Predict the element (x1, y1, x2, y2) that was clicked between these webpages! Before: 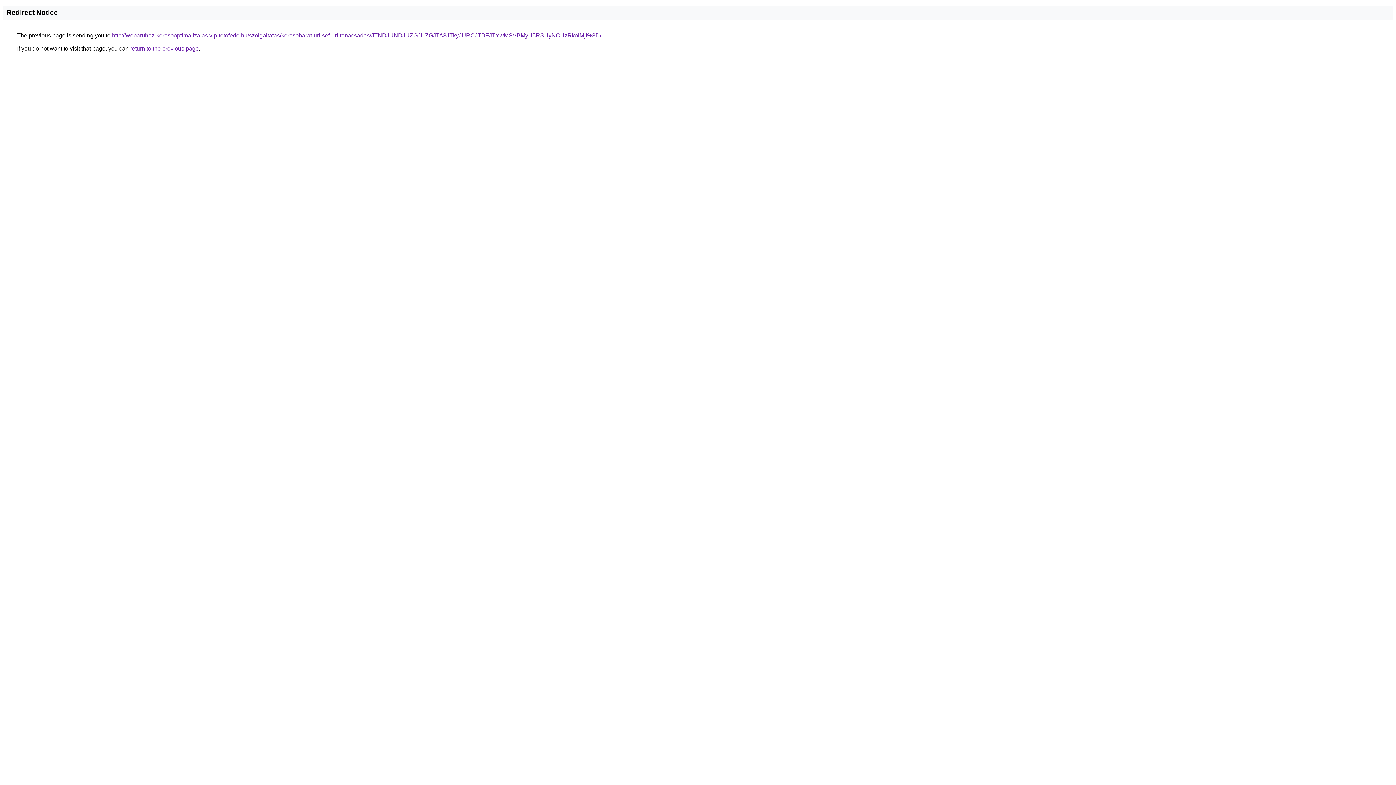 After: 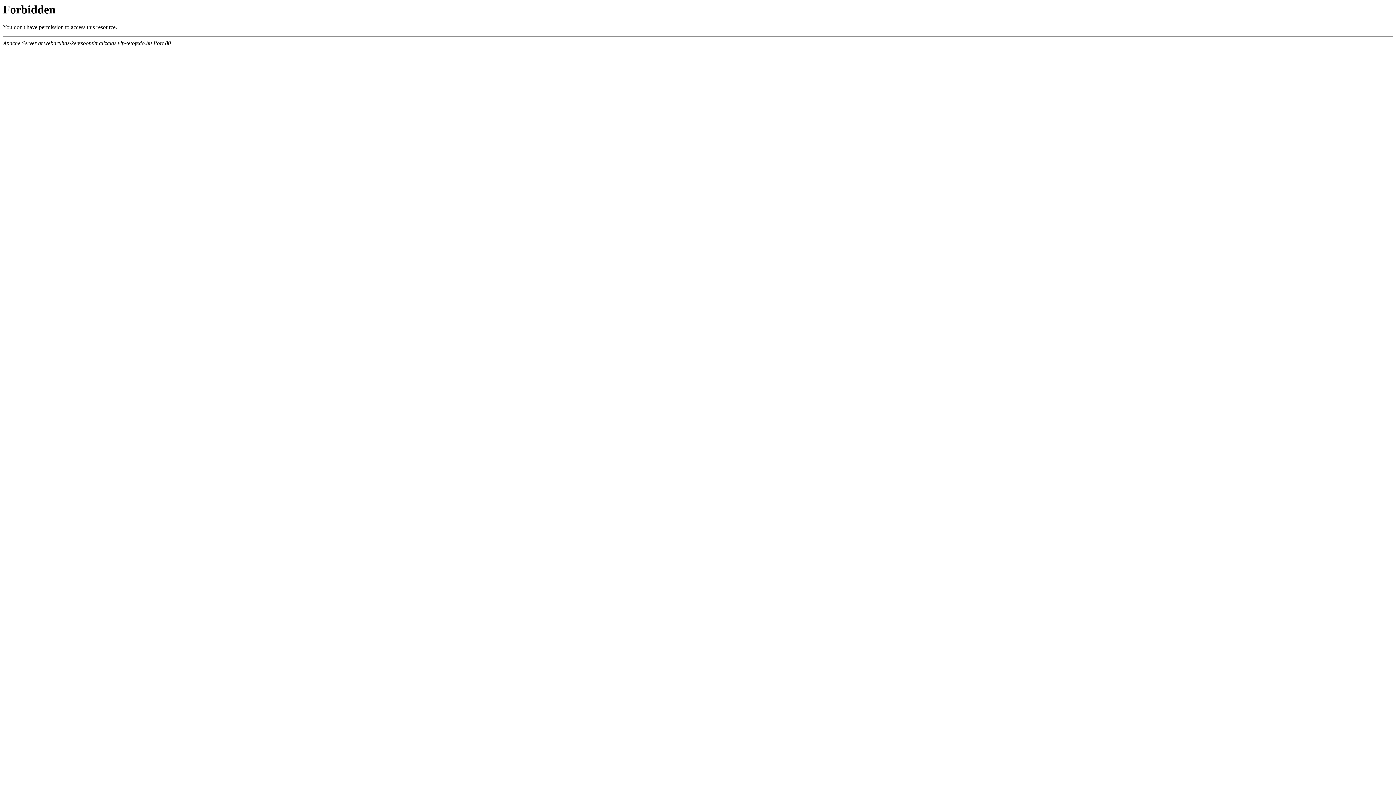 Action: bbox: (112, 32, 601, 38) label: http://webaruhaz-keresooptimalizalas.vip-tetofedo.hu/szolgaltatas/keresobarat-url-sef-url-tanacsadas/JTNDJUNDJUZGJUZGJTA3JTkyJURCJTBFJTYwMSVBMyU5RSUyNCUzRkolMjI%3D/